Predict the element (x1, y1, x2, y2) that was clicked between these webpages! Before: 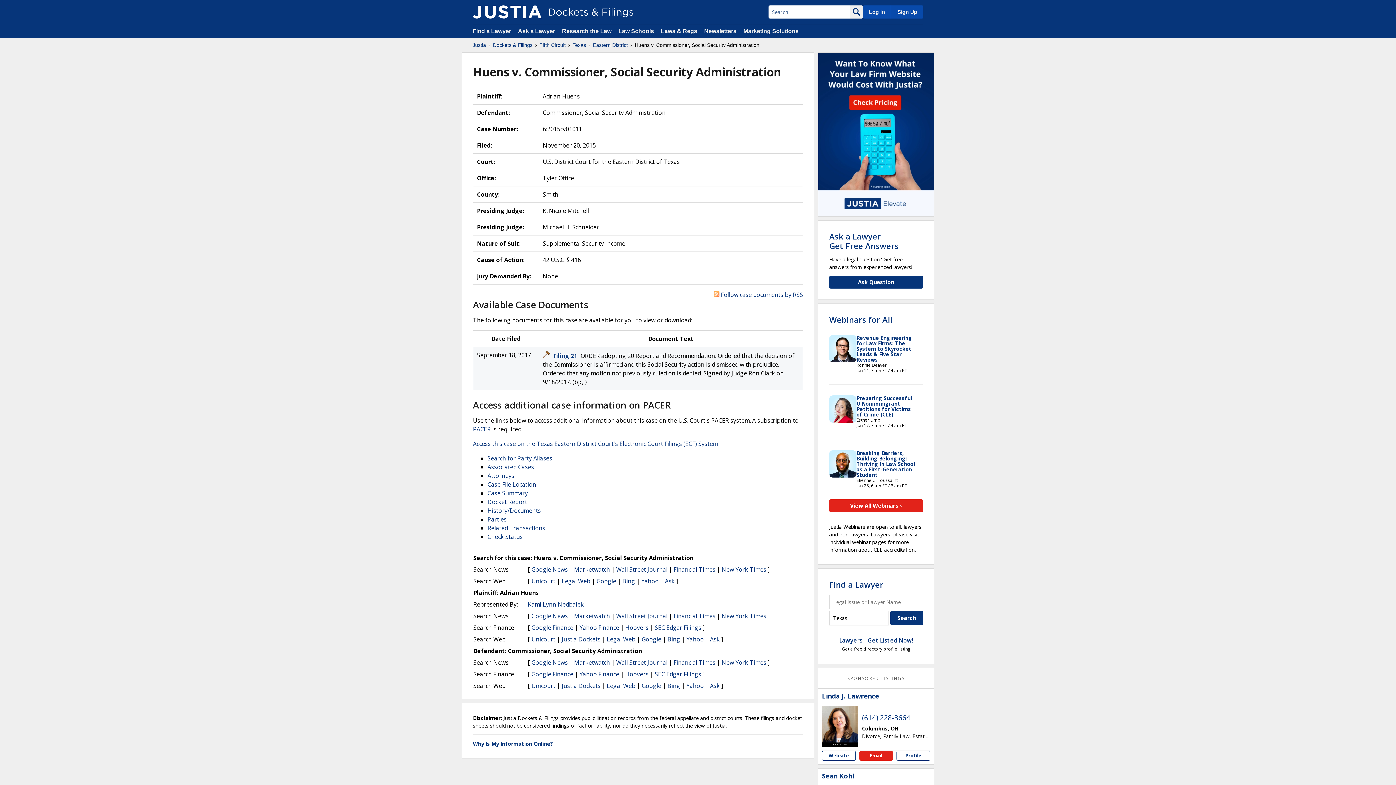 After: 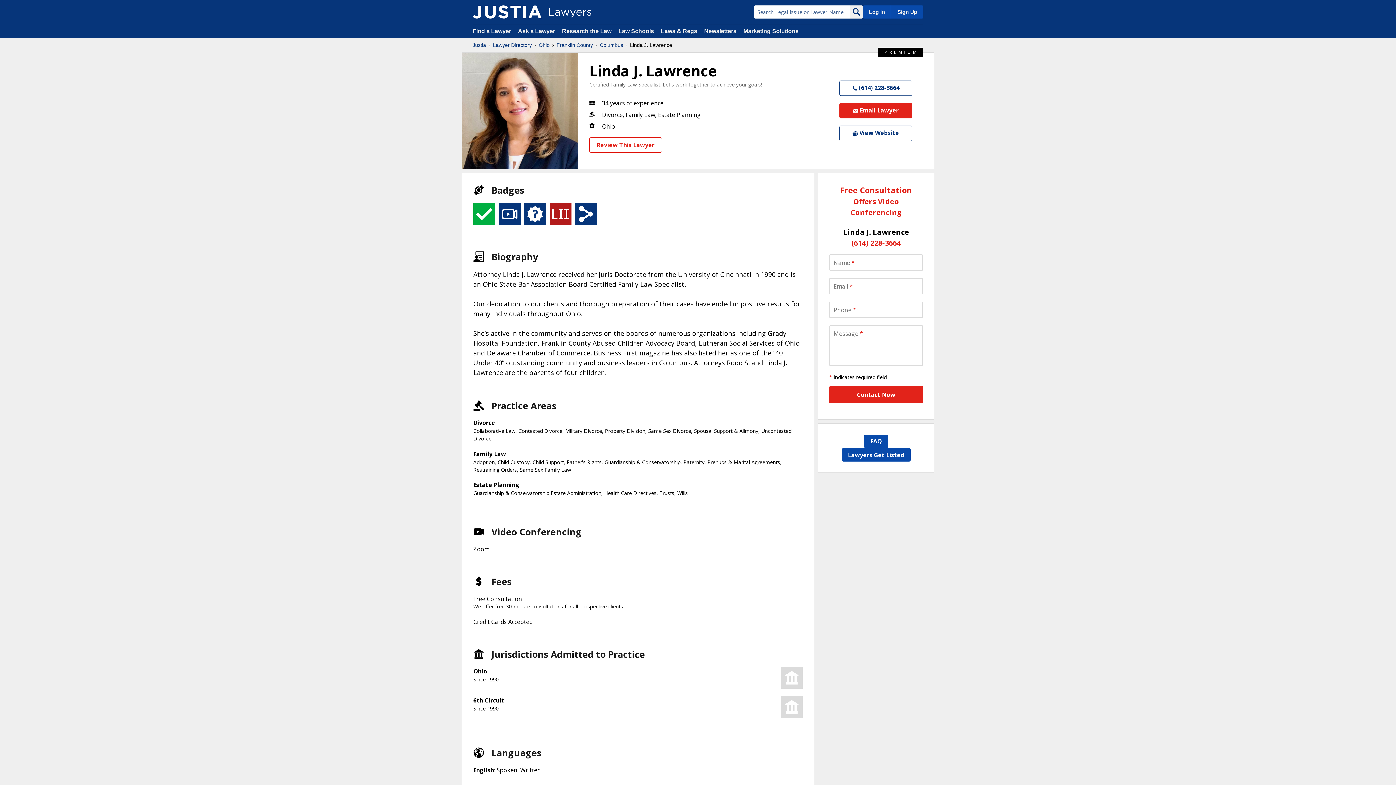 Action: bbox: (822, 706, 858, 742)